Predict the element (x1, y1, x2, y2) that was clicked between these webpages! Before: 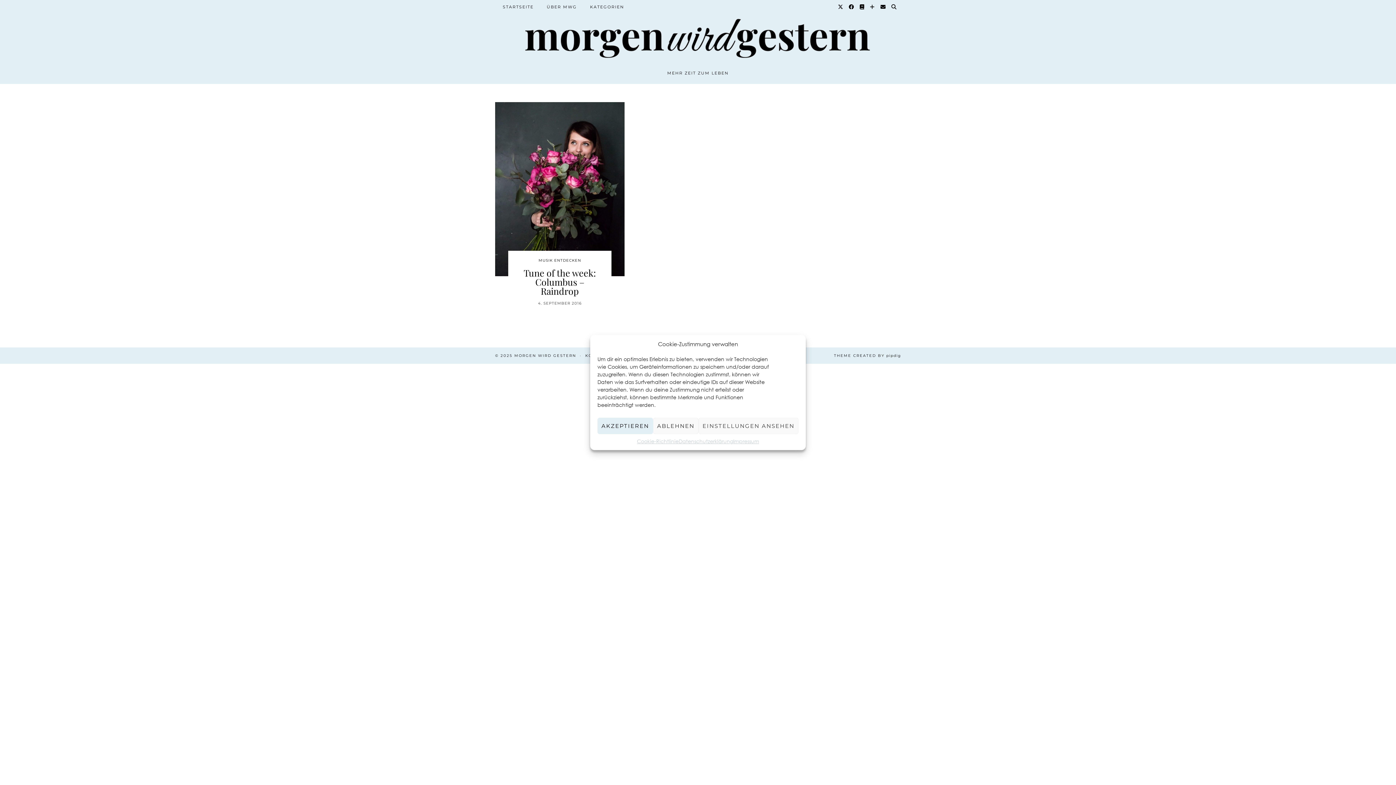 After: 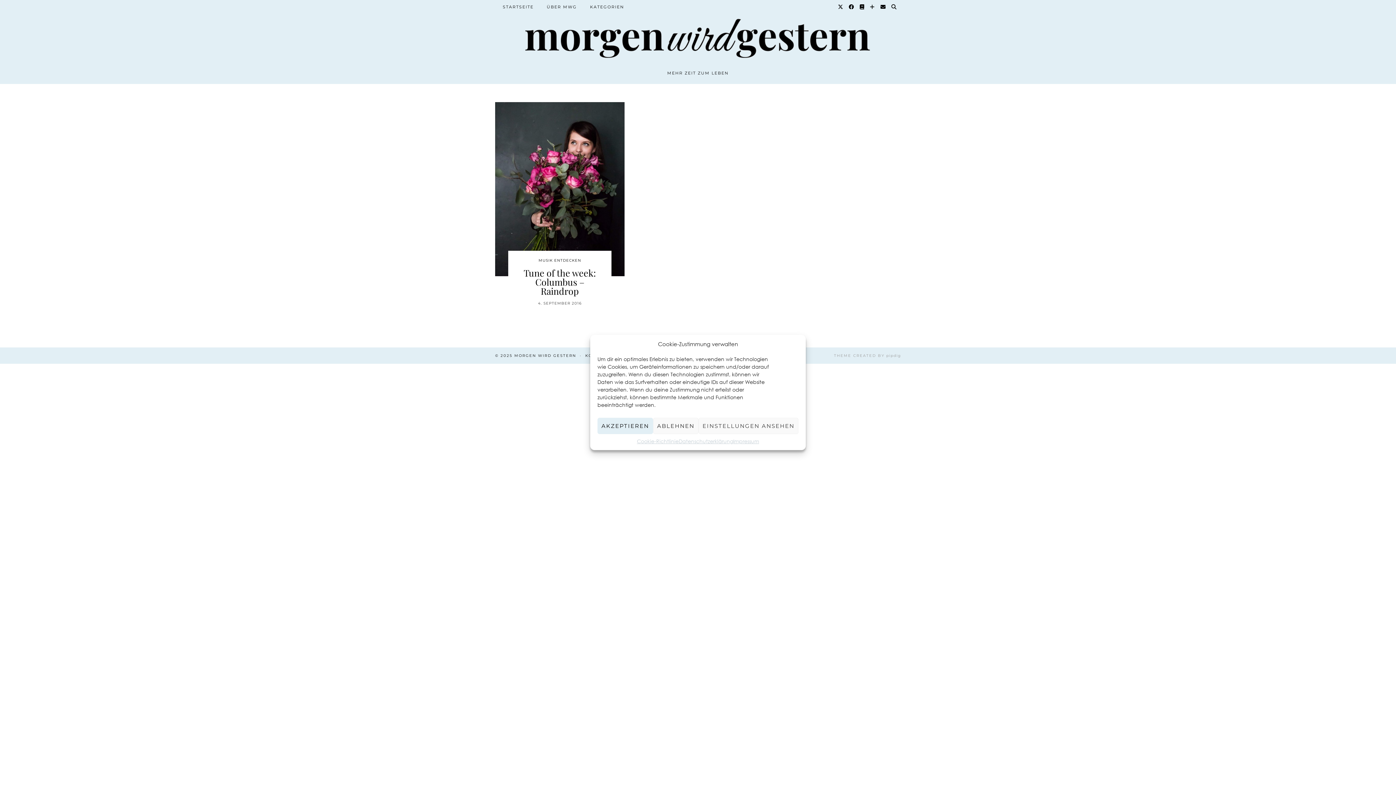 Action: bbox: (834, 353, 901, 358) label: THEME CREATED BY pipdig